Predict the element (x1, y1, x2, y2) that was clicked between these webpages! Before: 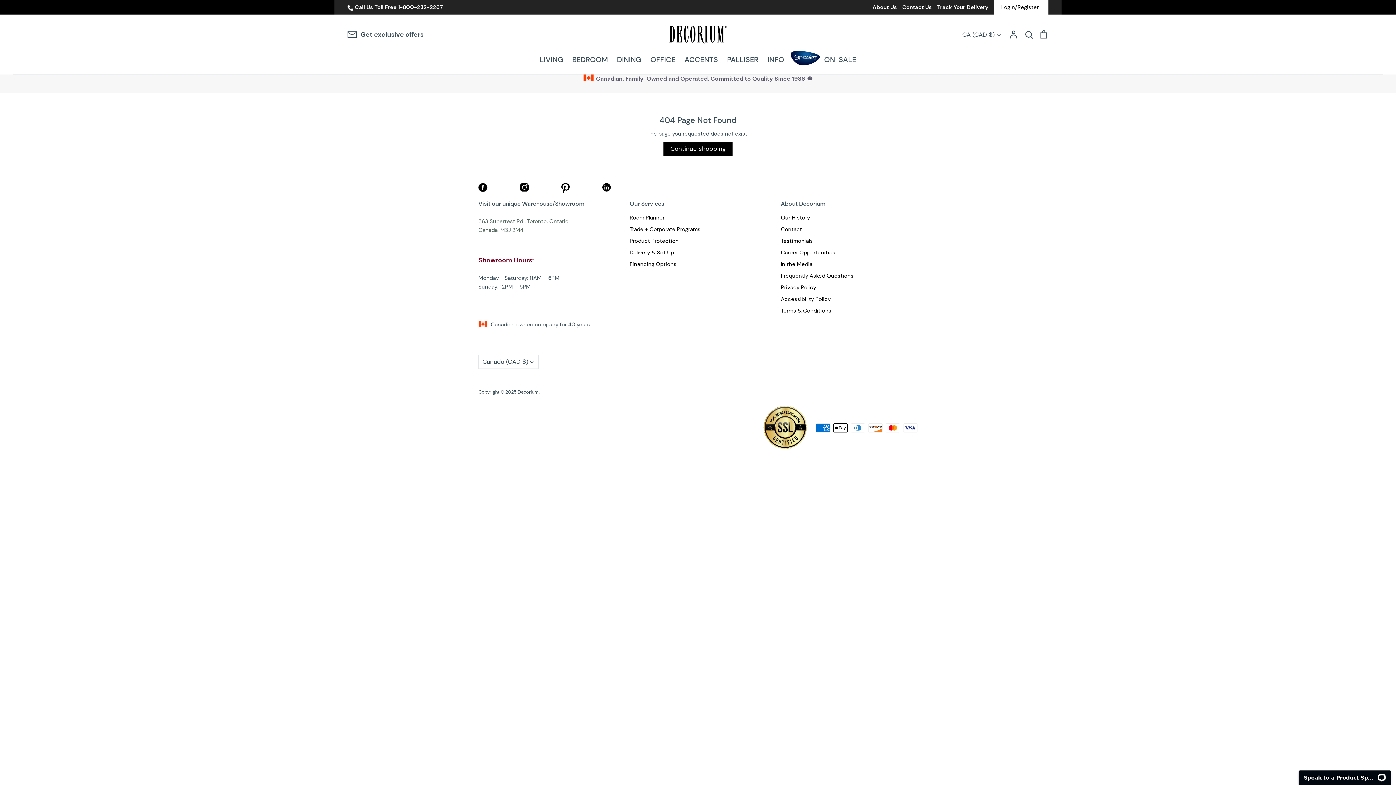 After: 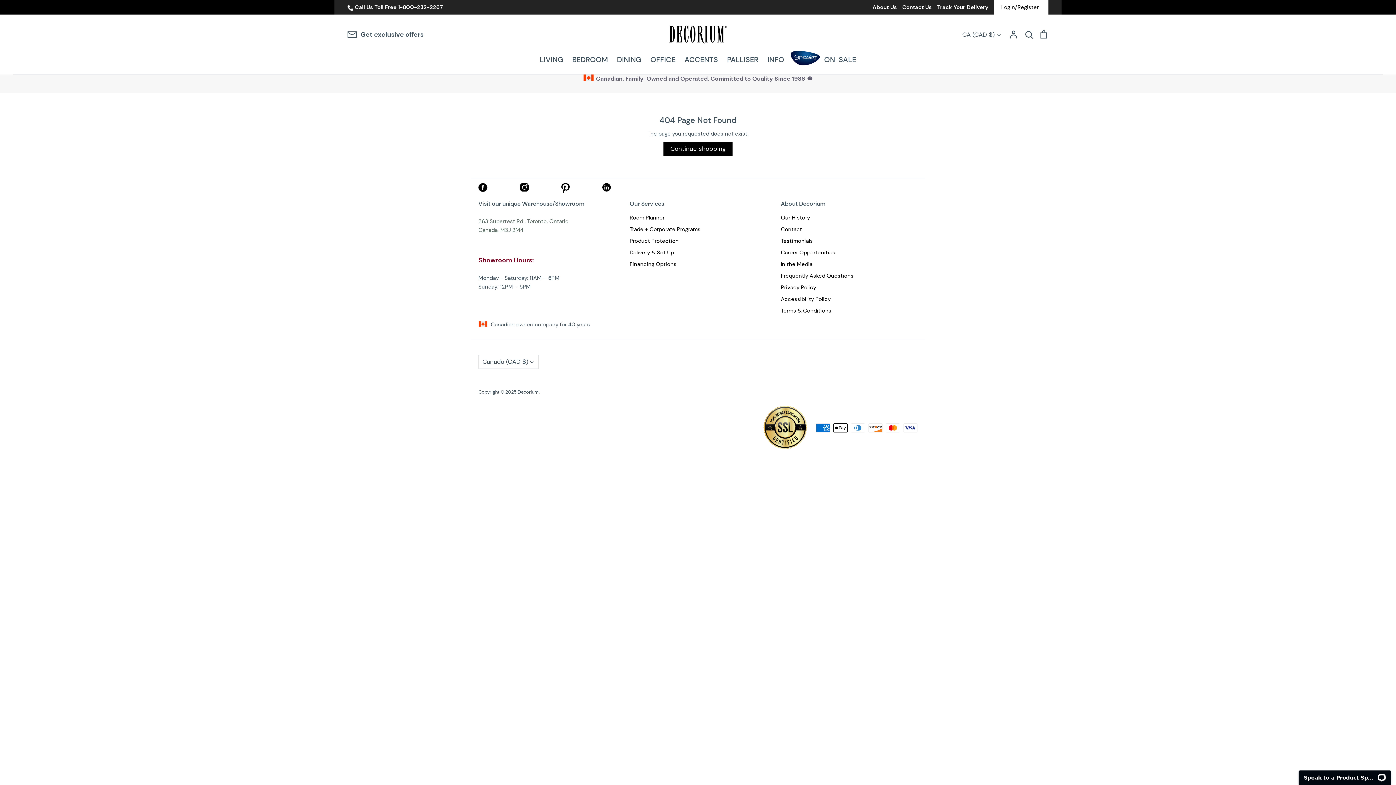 Action: bbox: (561, 188, 569, 195) label: Pinterest